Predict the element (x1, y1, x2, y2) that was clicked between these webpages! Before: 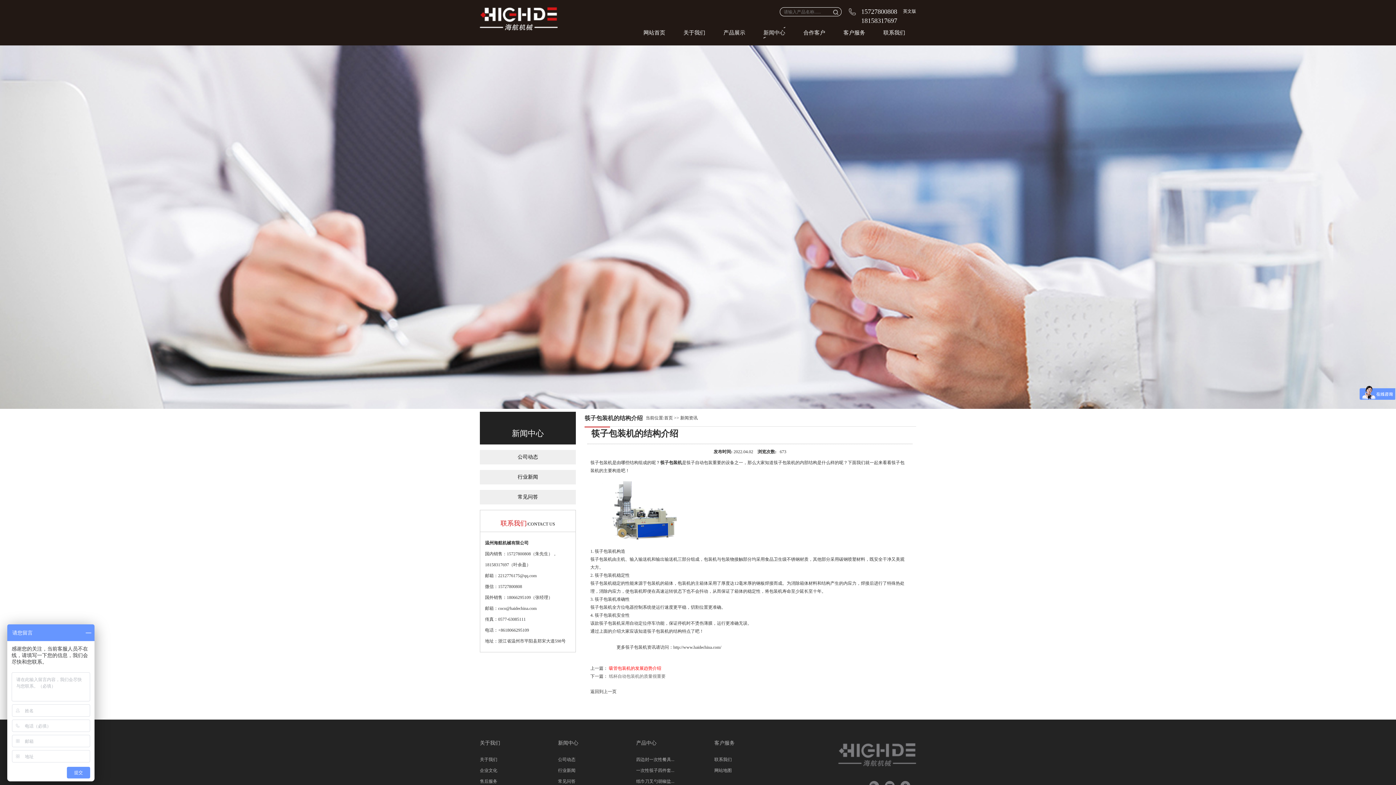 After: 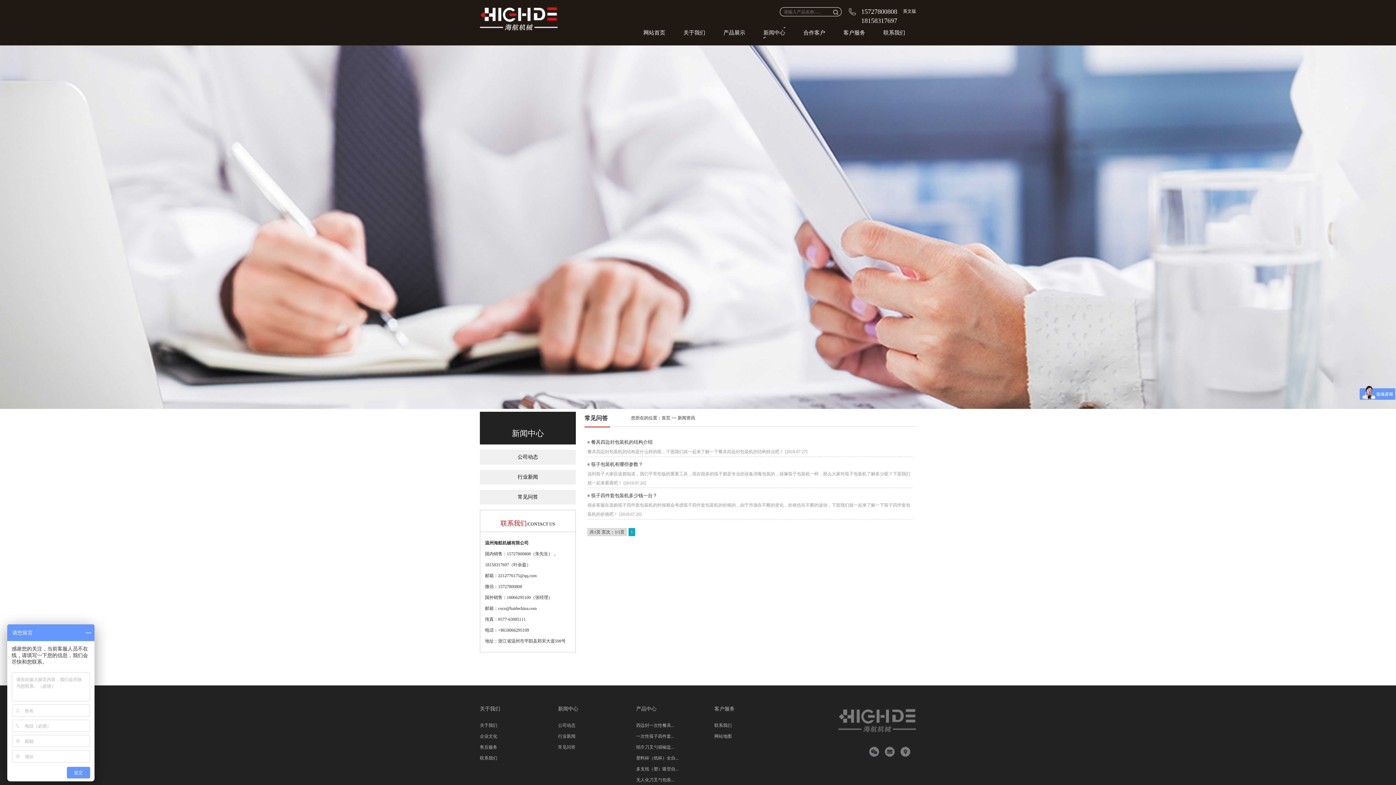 Action: label: 常见问答 bbox: (480, 490, 576, 504)